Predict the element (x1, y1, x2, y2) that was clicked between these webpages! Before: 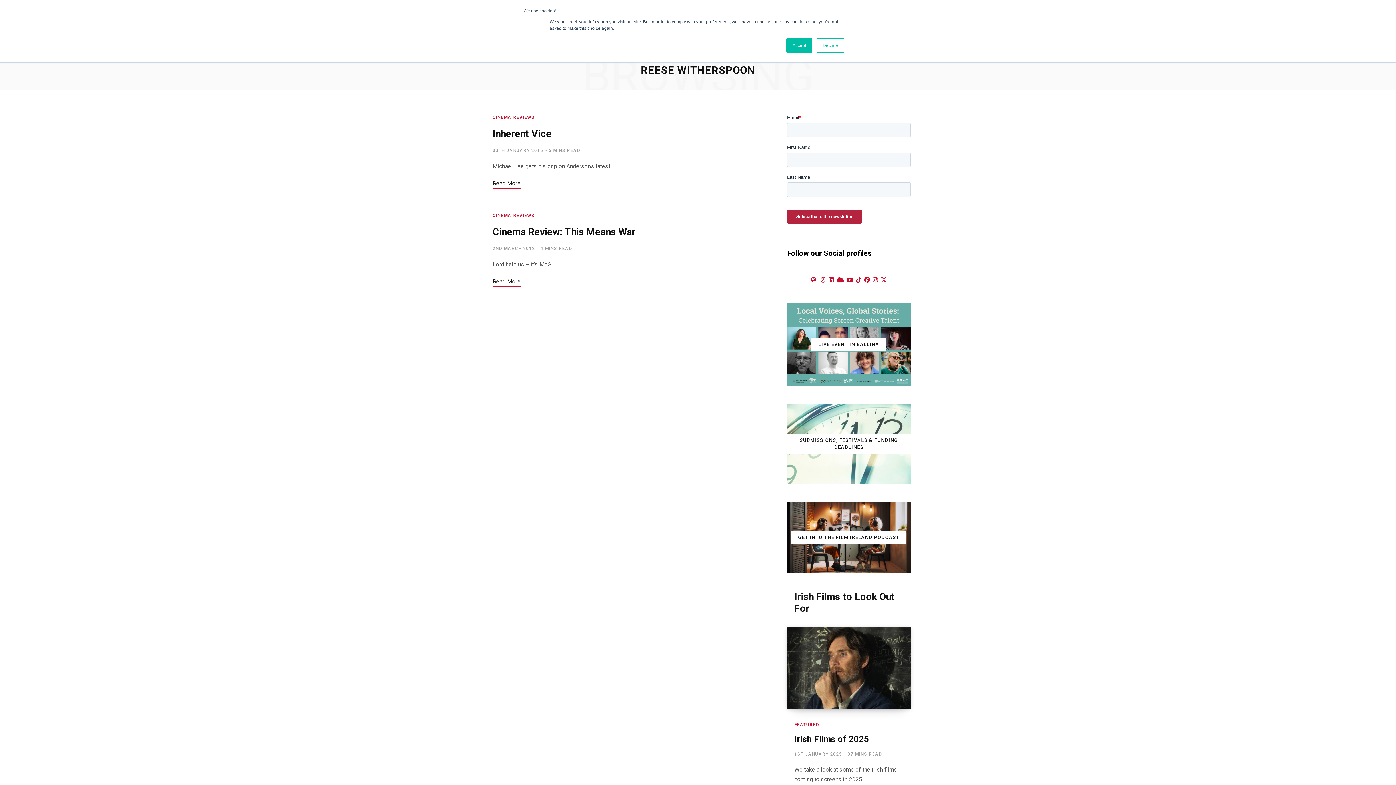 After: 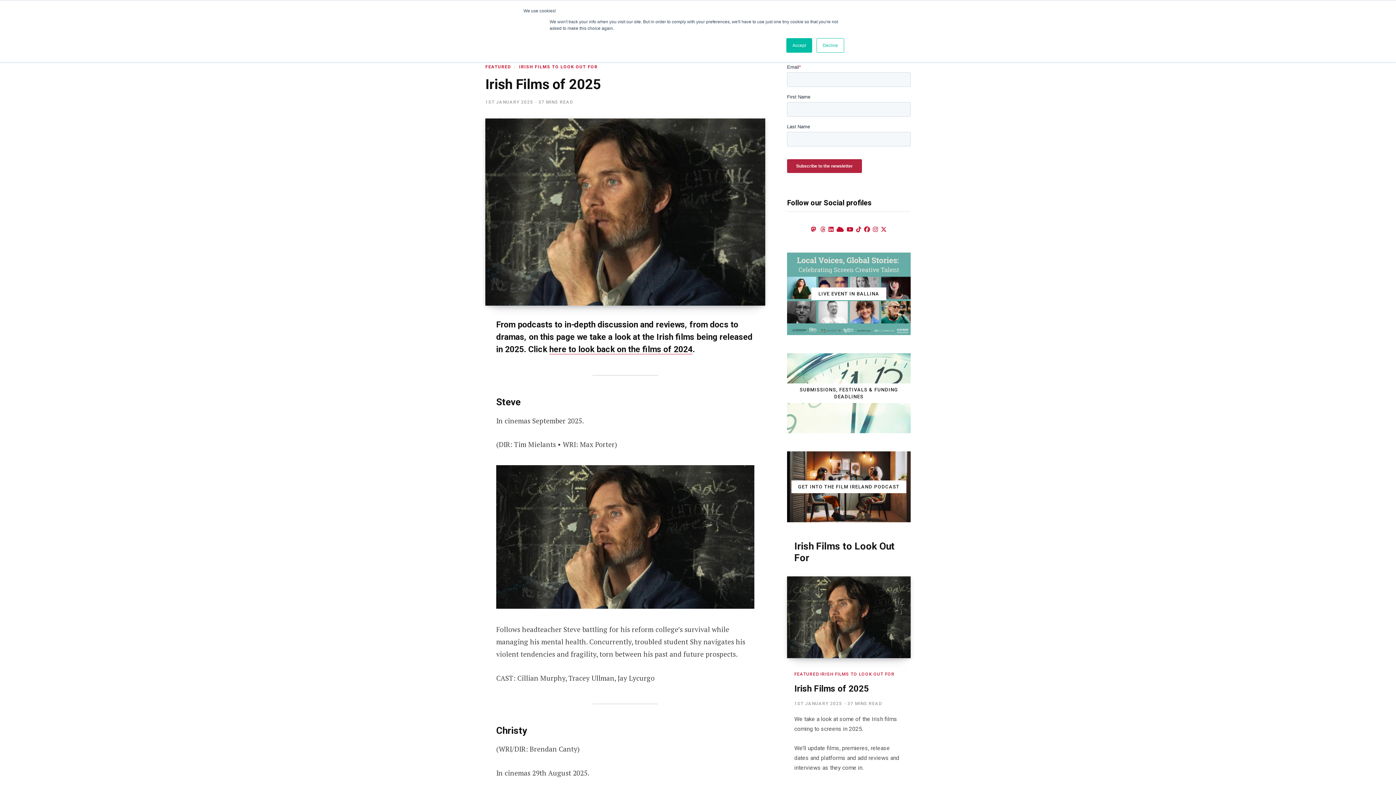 Action: bbox: (794, 734, 869, 744) label: Irish Films of 2025